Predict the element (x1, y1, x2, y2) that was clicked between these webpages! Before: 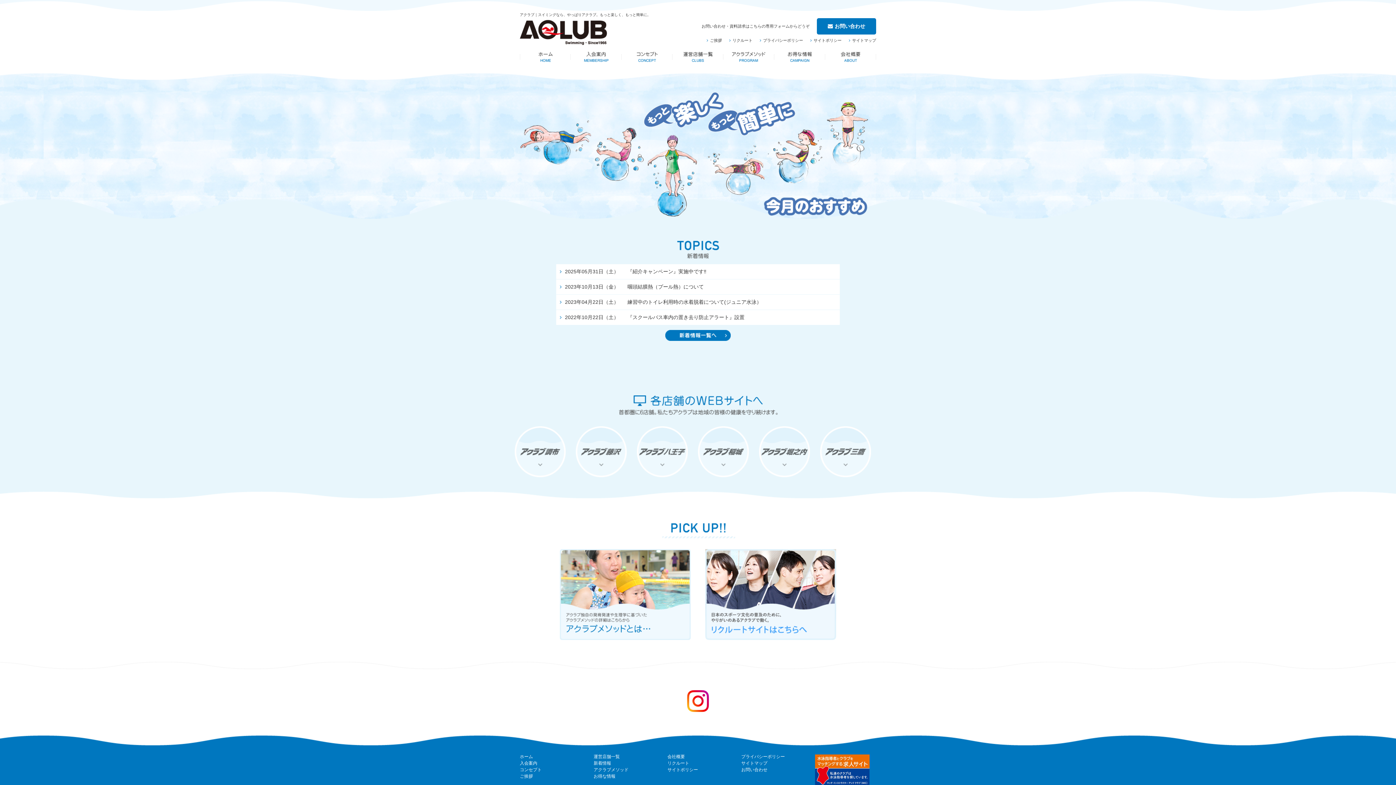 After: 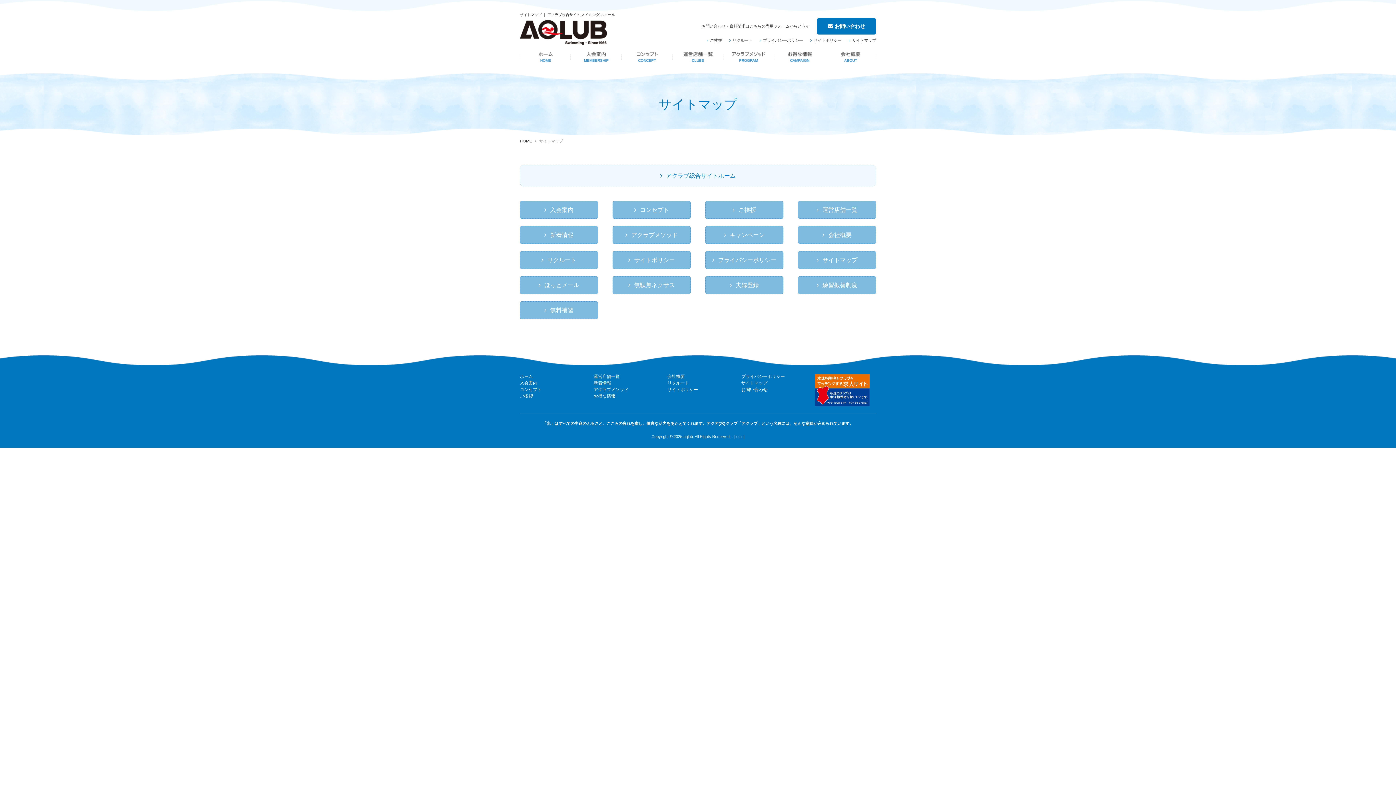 Action: label: サイトマップ bbox: (849, 38, 876, 42)